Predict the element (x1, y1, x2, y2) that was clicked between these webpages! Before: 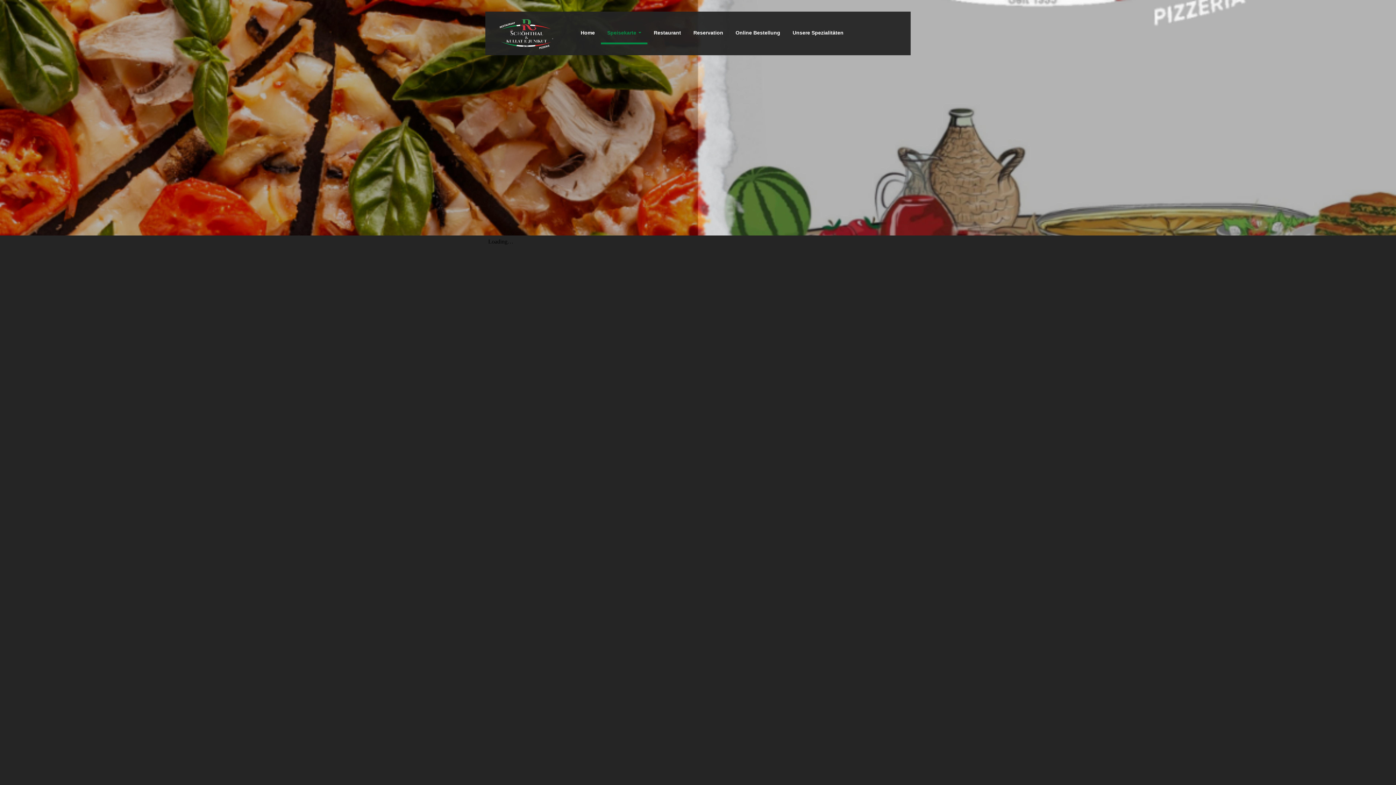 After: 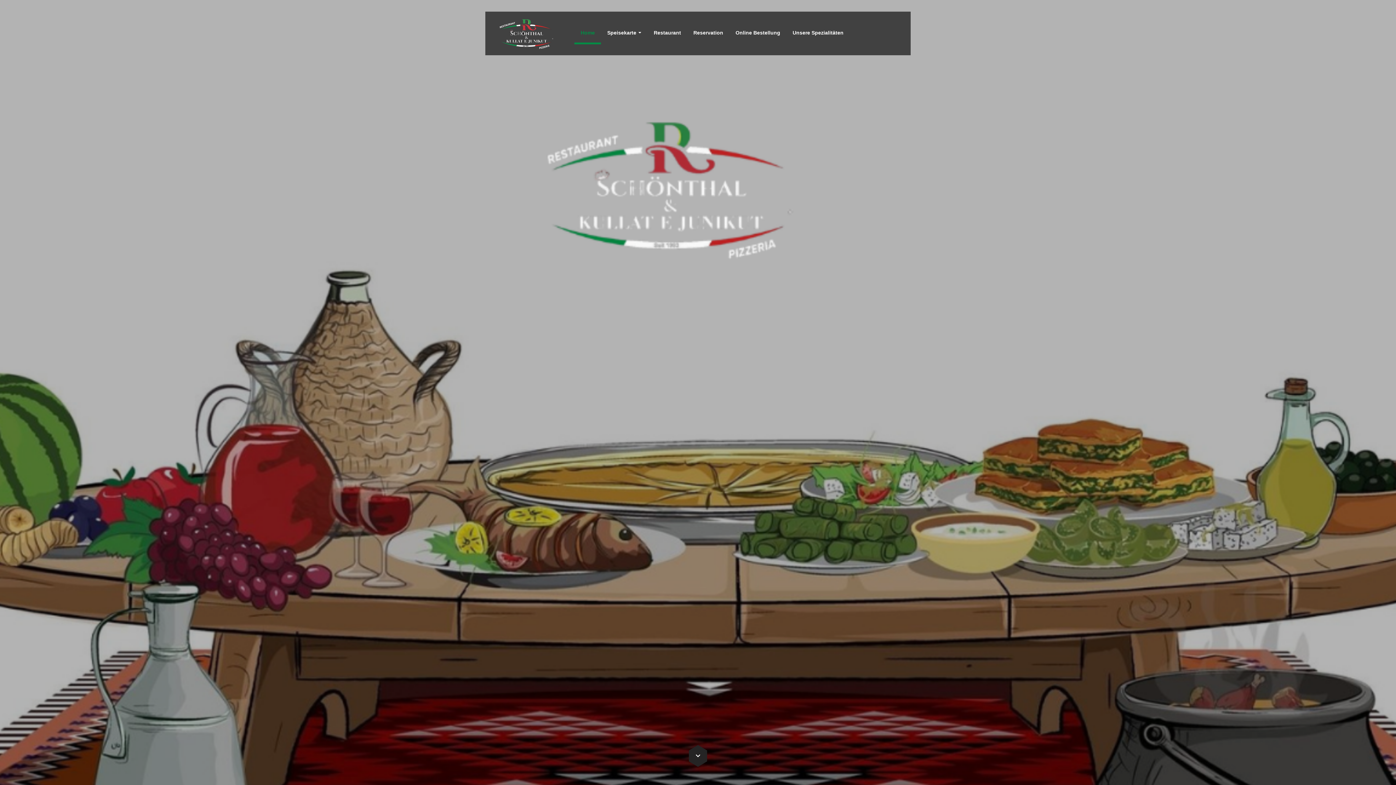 Action: bbox: (485, 11, 574, 55)